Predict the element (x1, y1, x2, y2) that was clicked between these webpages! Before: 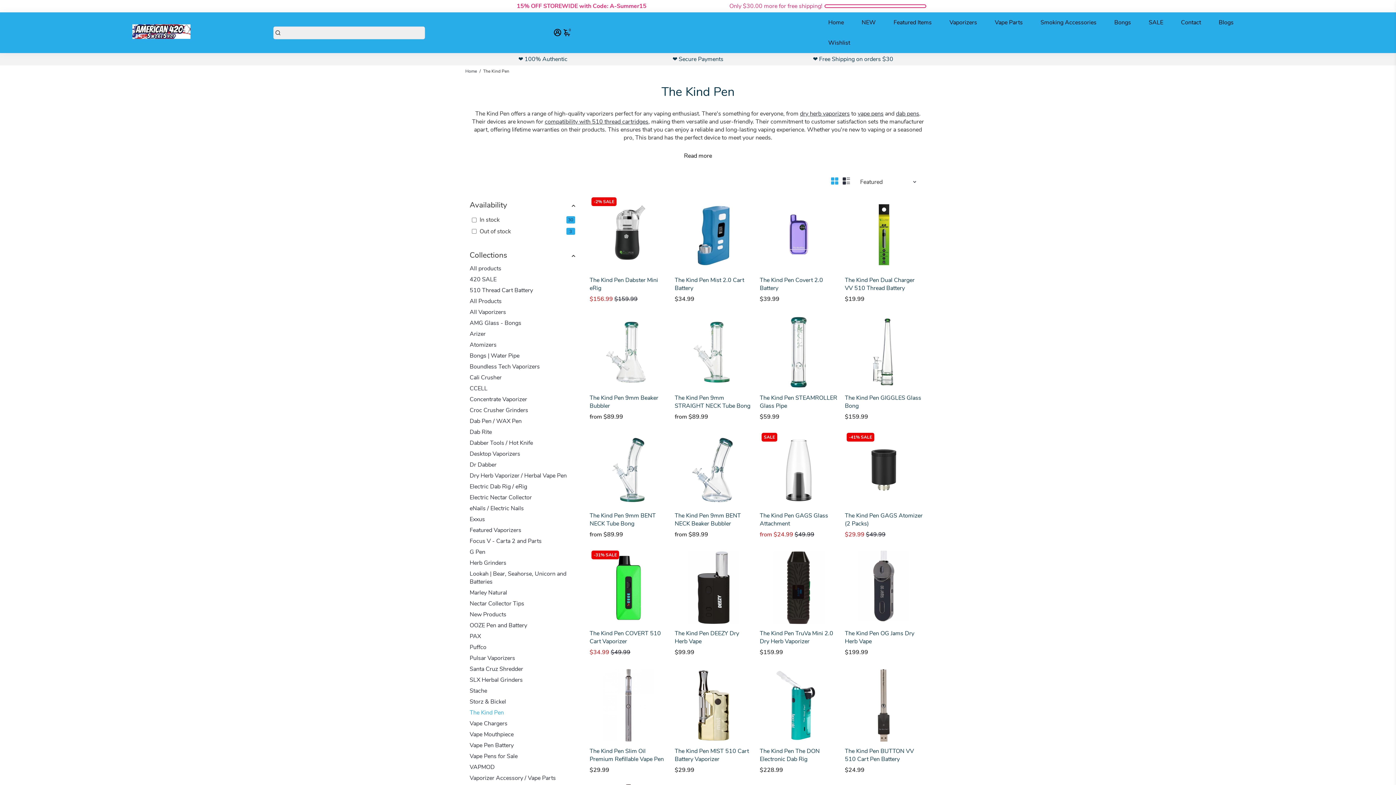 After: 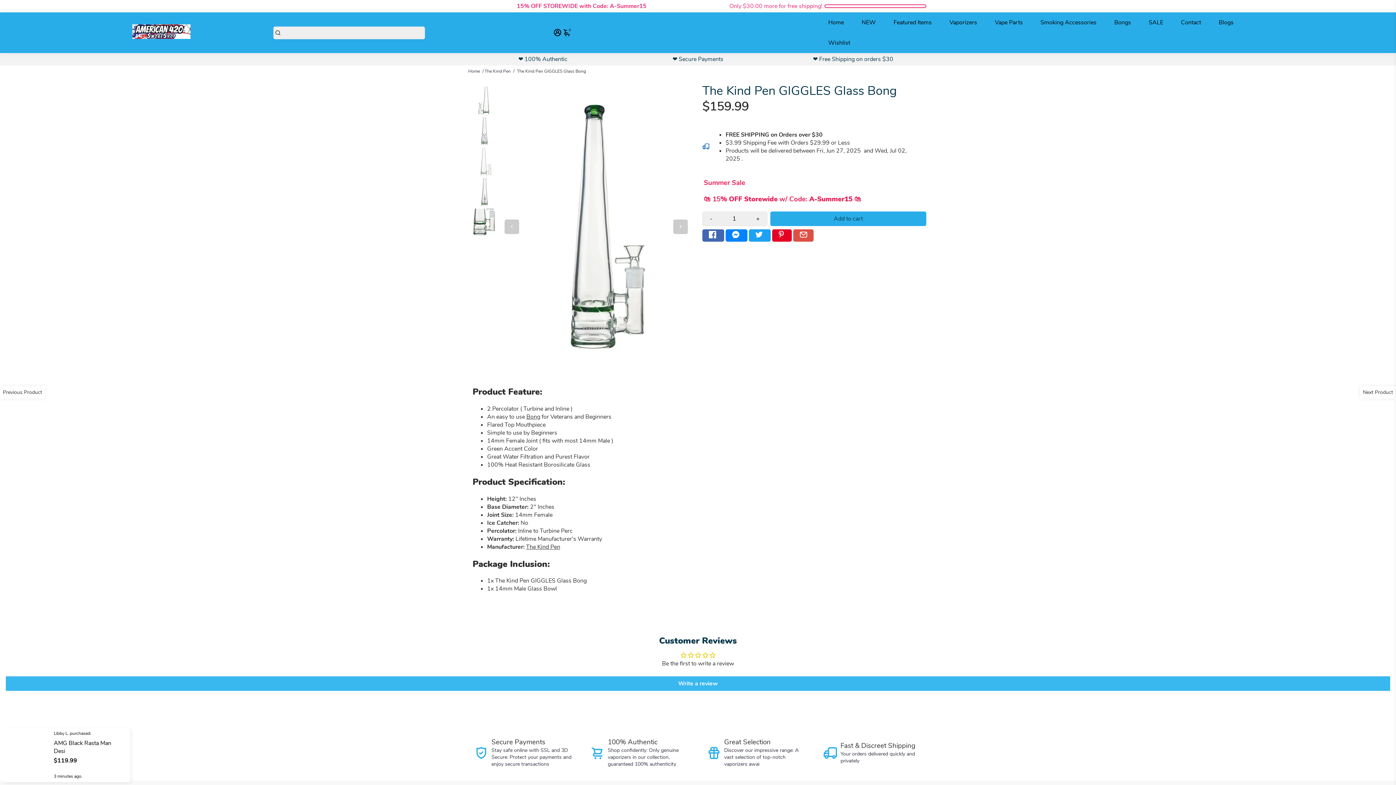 Action: bbox: (845, 394, 922, 410) label: The Kind Pen GIGGLES Glass Bong